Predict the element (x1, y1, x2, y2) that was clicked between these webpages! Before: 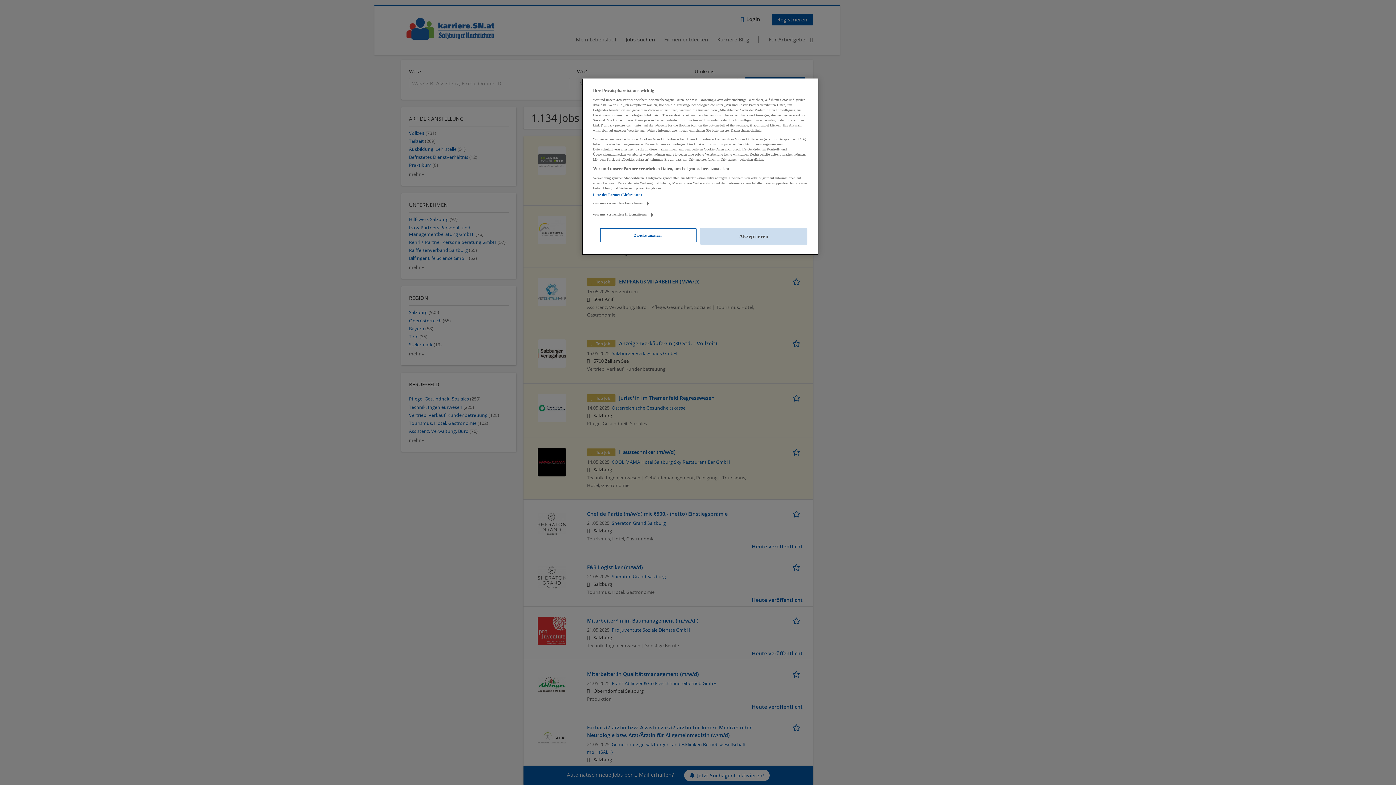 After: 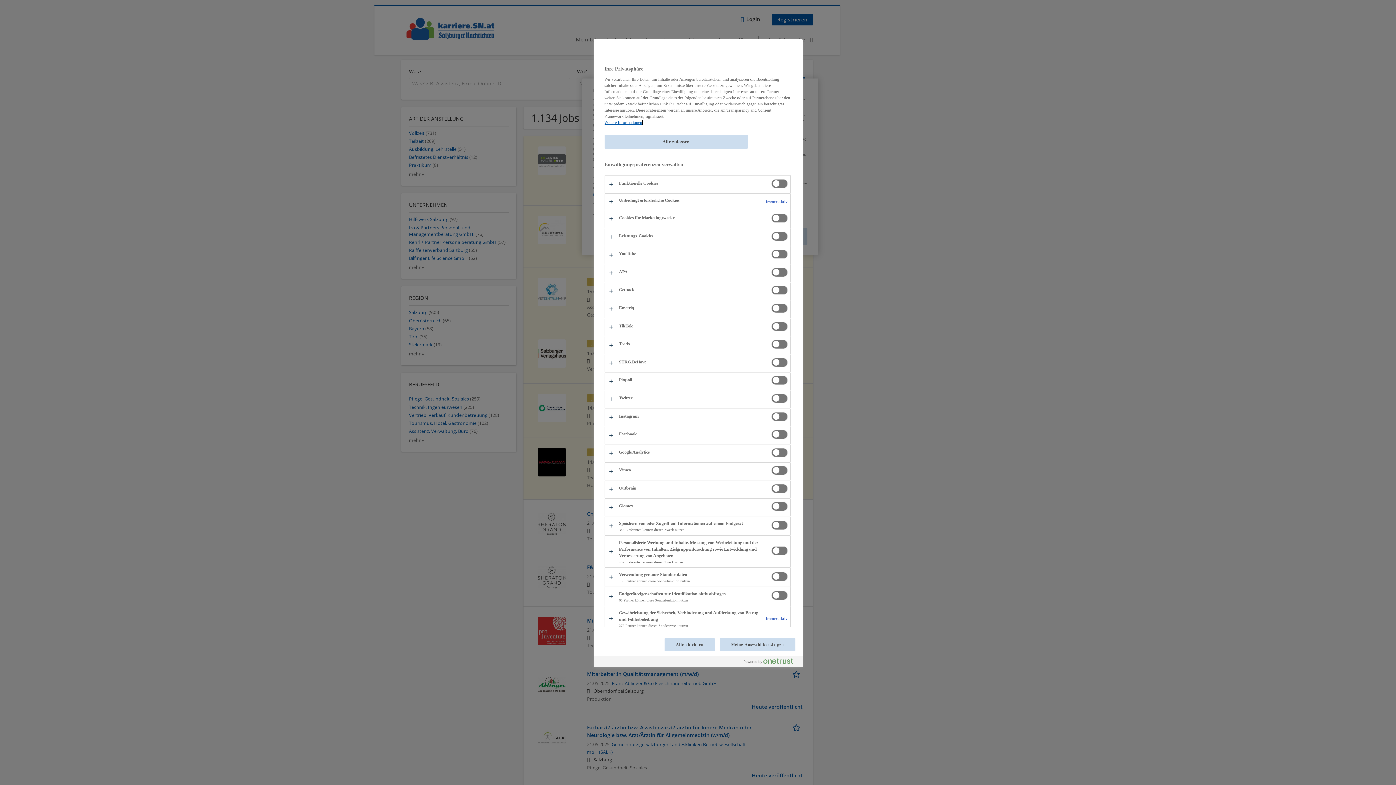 Action: bbox: (600, 228, 696, 242) label: Zwecke anzeigen